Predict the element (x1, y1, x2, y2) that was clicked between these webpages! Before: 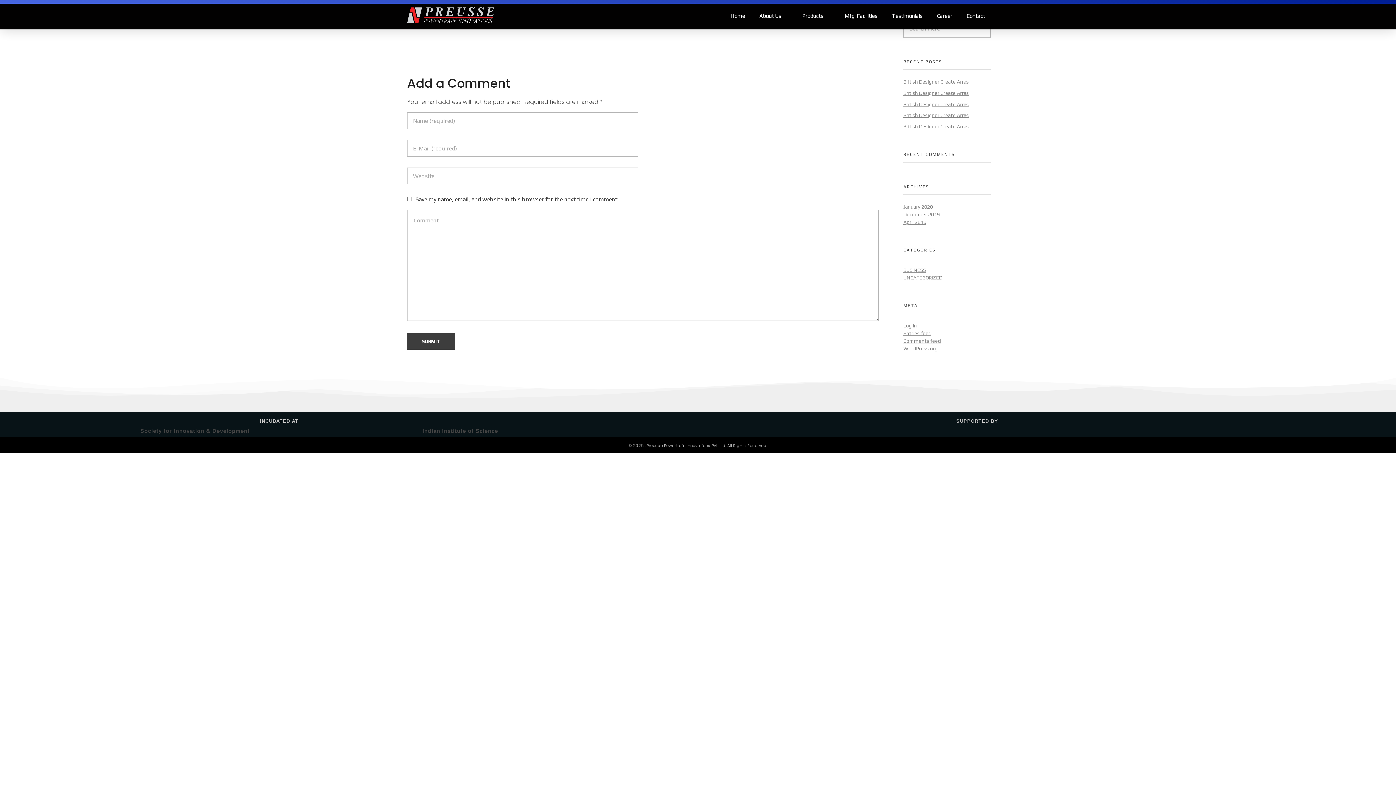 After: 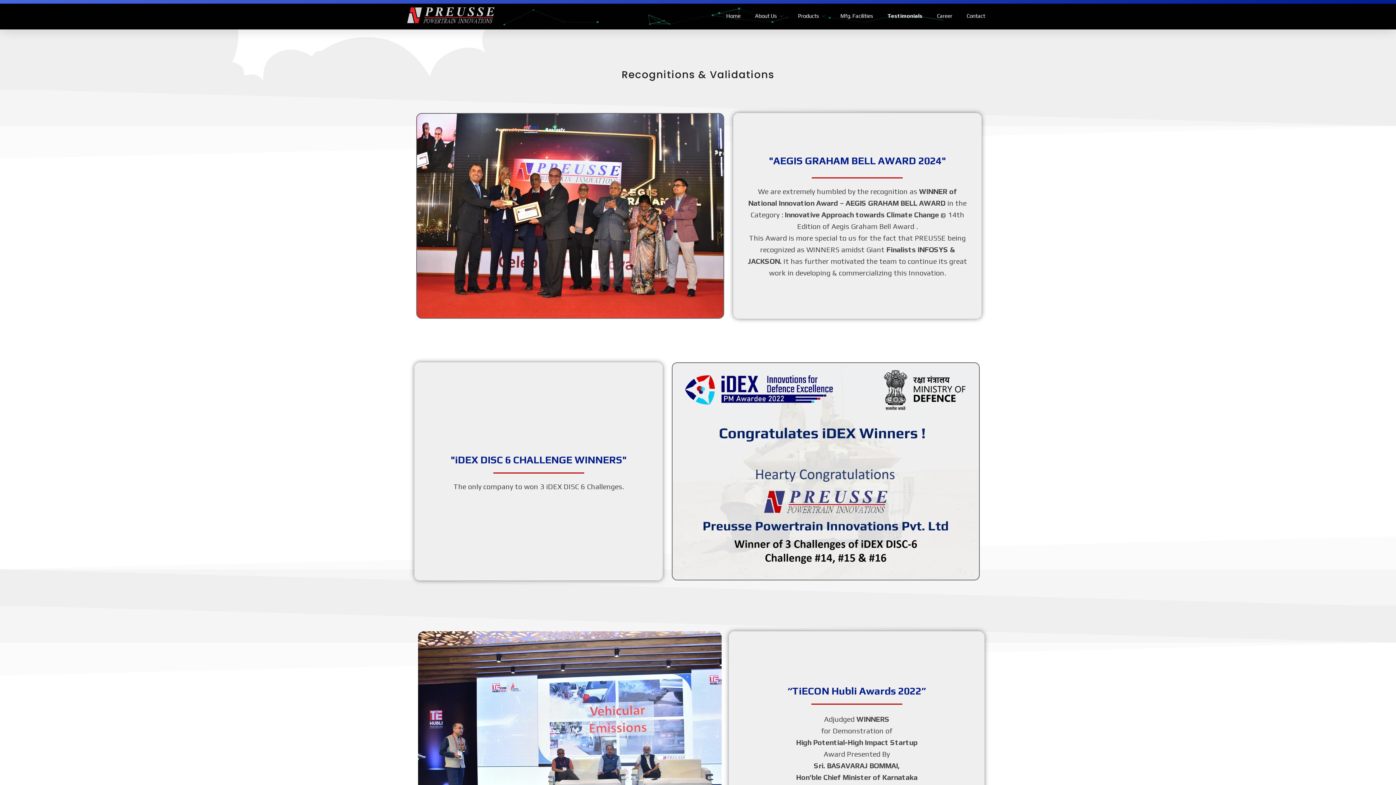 Action: label: Testimonials bbox: (884, 12, 929, 20)